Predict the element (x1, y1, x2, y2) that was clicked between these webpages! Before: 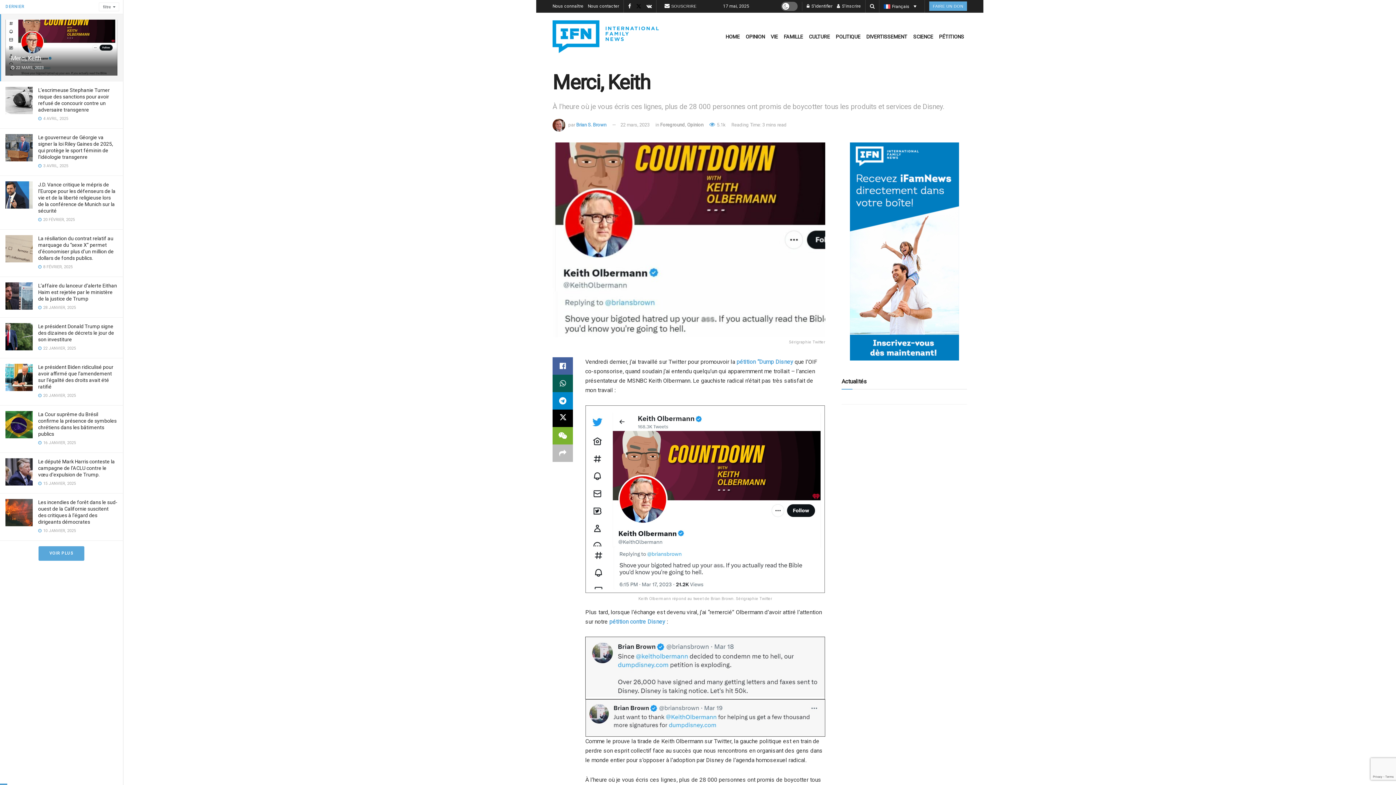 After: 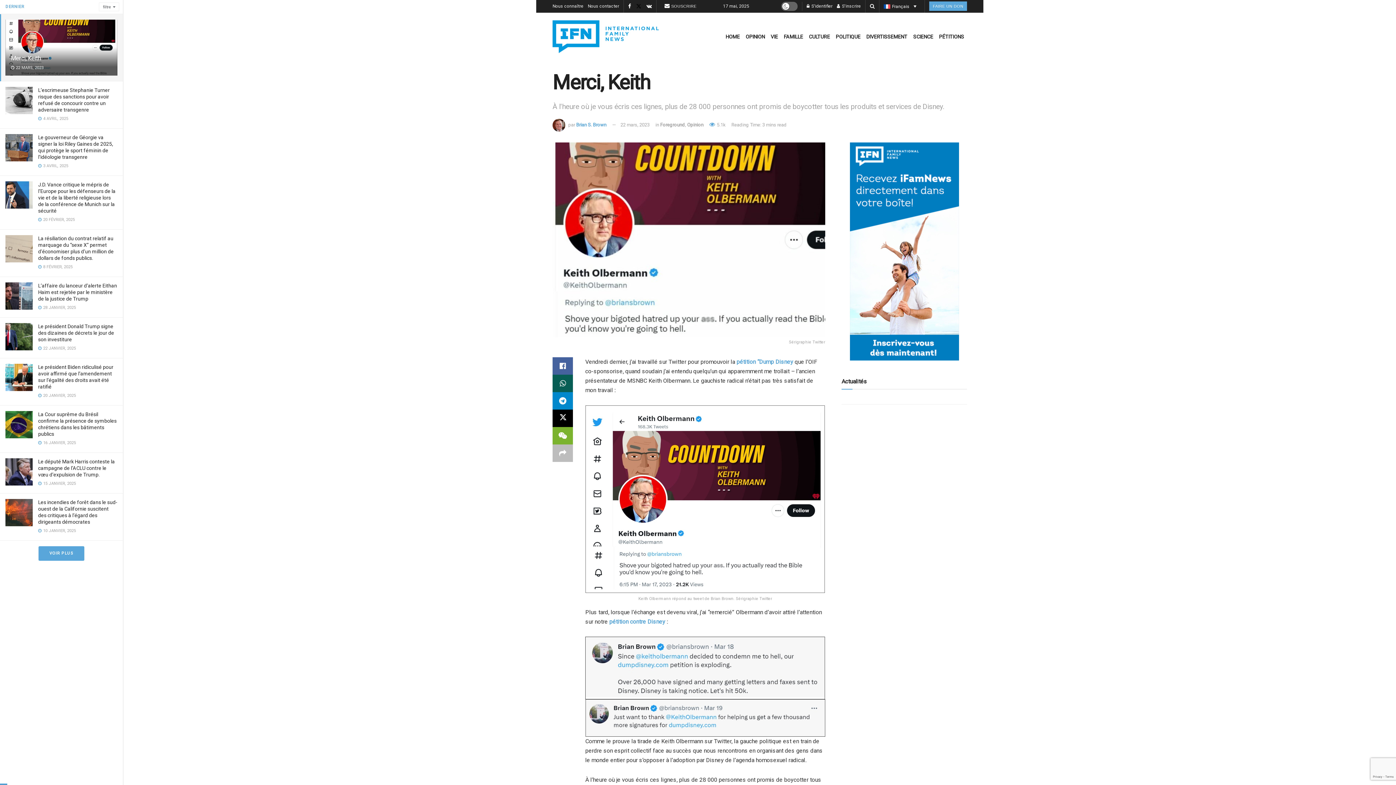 Action: label: Merci, Keith bbox: (10, 54, 41, 61)